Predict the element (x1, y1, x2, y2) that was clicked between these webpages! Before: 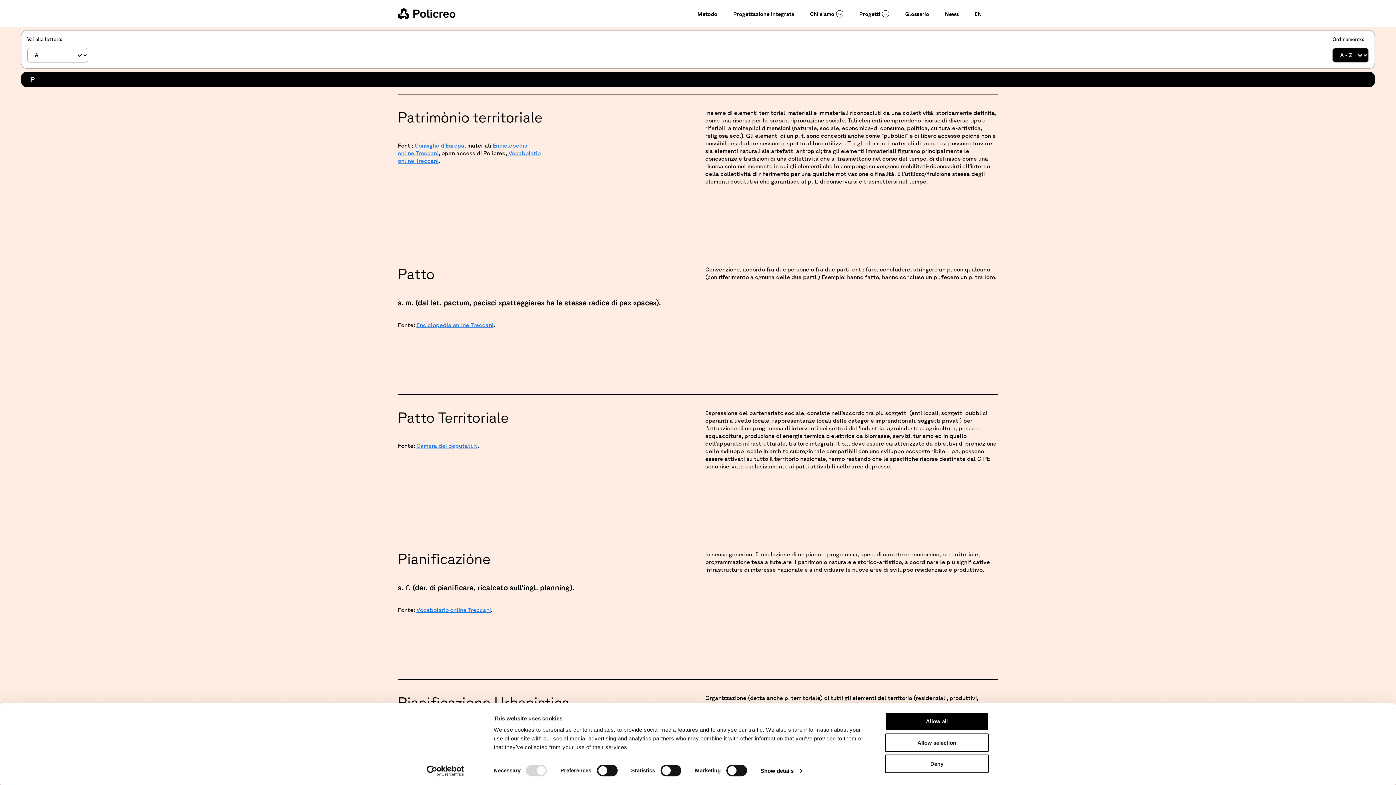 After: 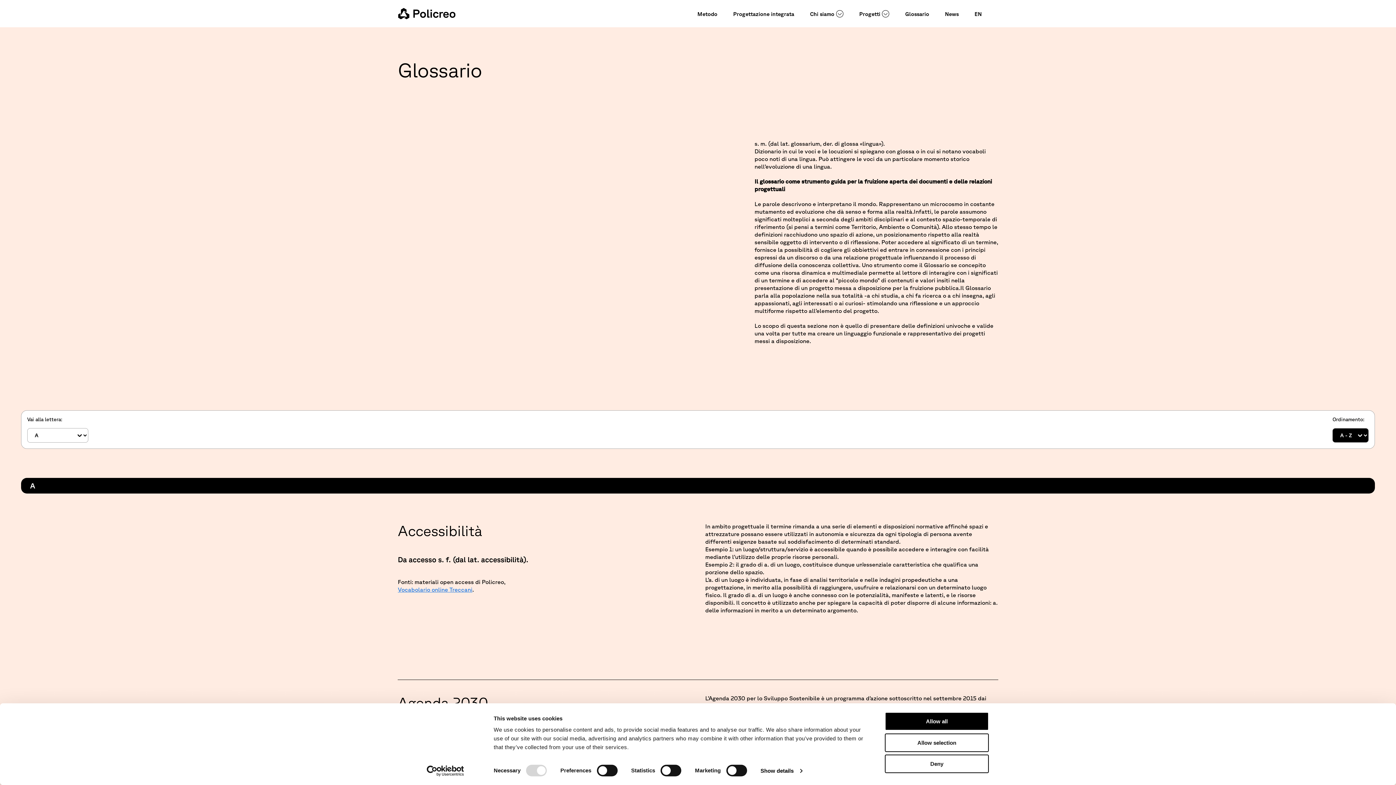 Action: label: Glossario bbox: (905, 10, 929, 16)